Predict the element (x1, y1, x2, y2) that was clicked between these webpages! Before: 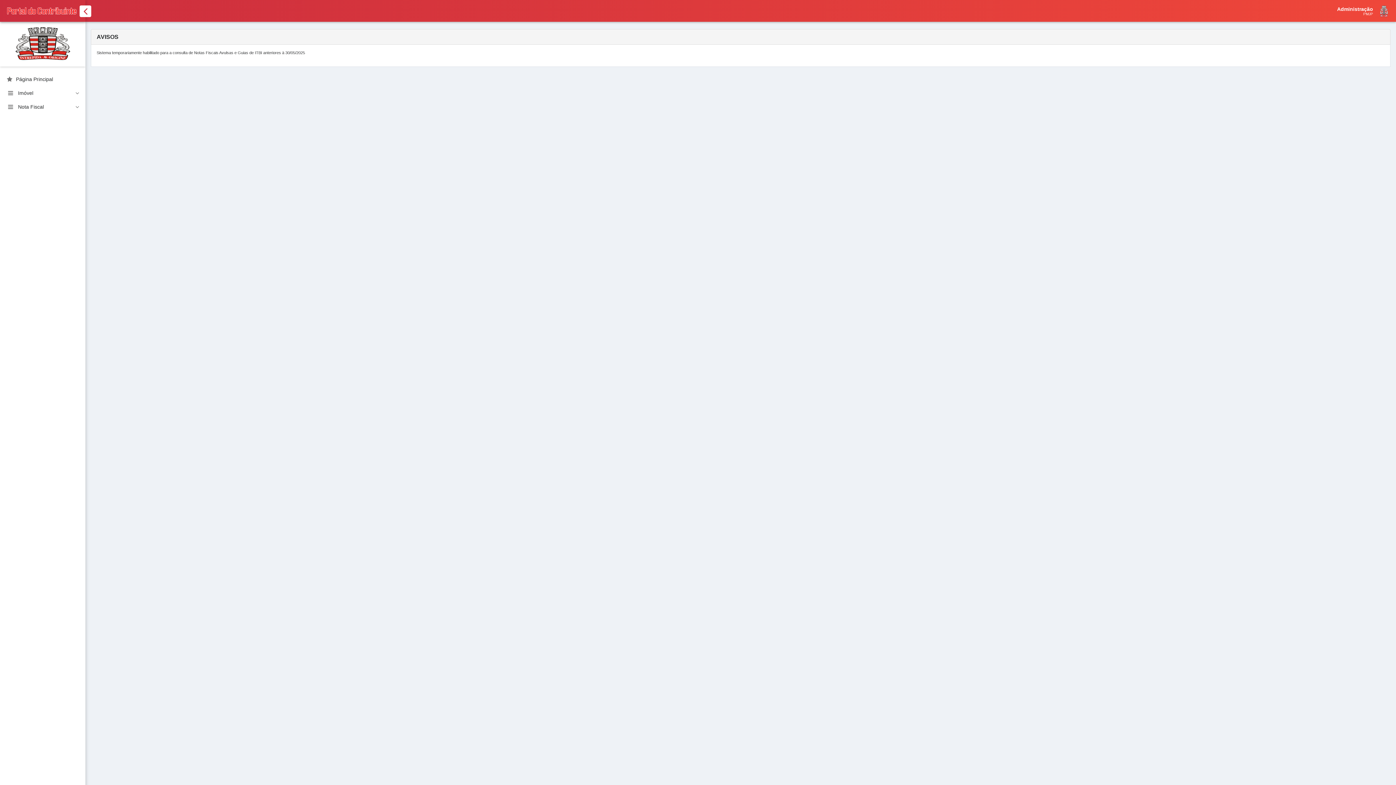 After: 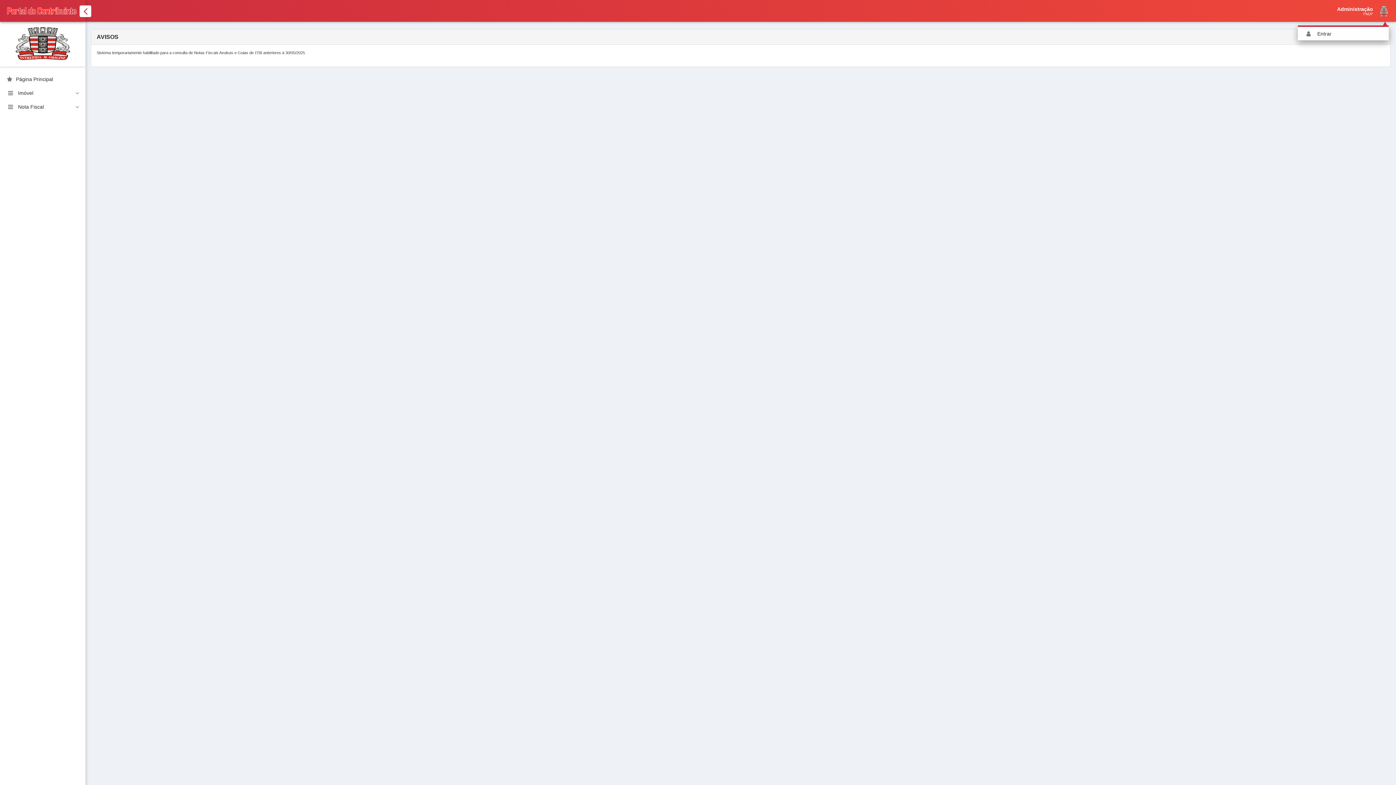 Action: bbox: (1263, 6, 1390, 17) label: Administração


PMJP